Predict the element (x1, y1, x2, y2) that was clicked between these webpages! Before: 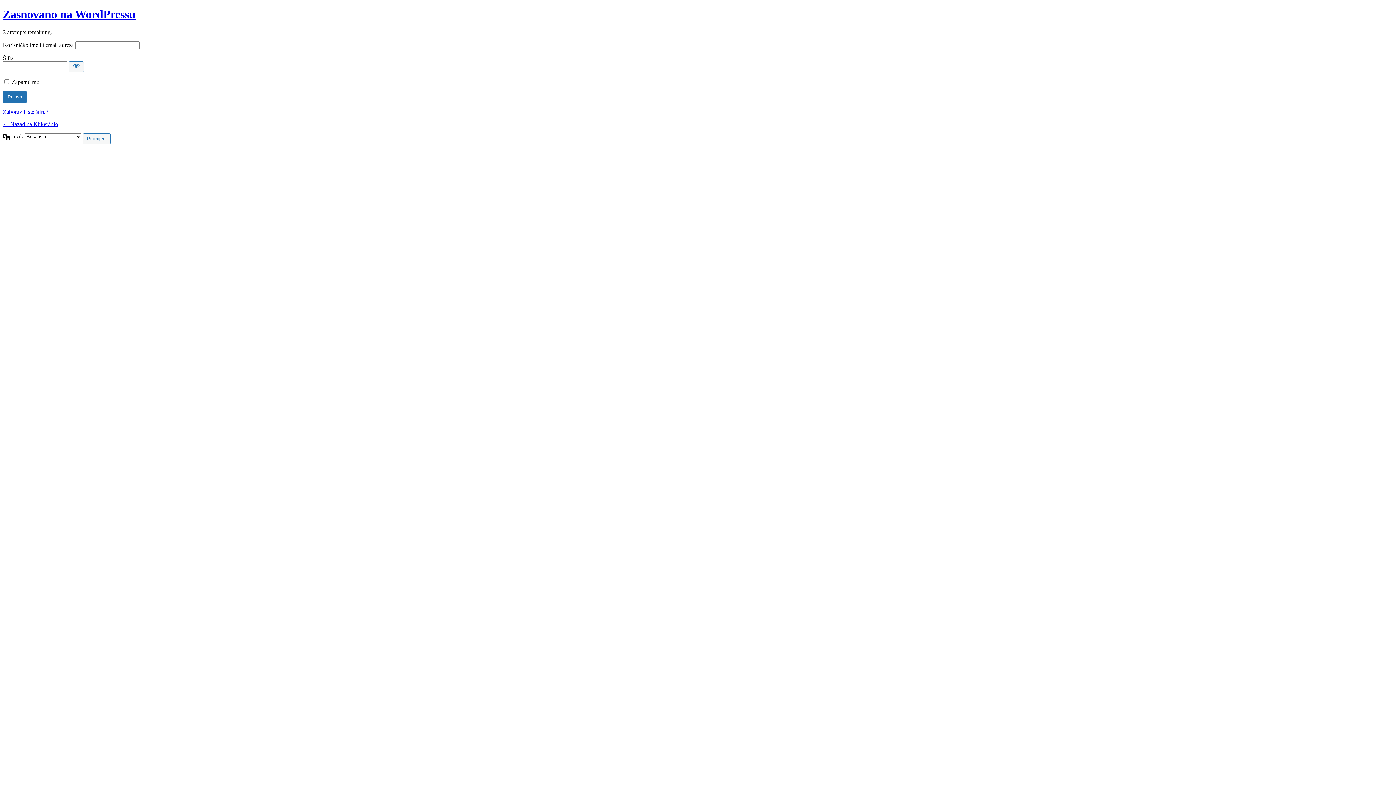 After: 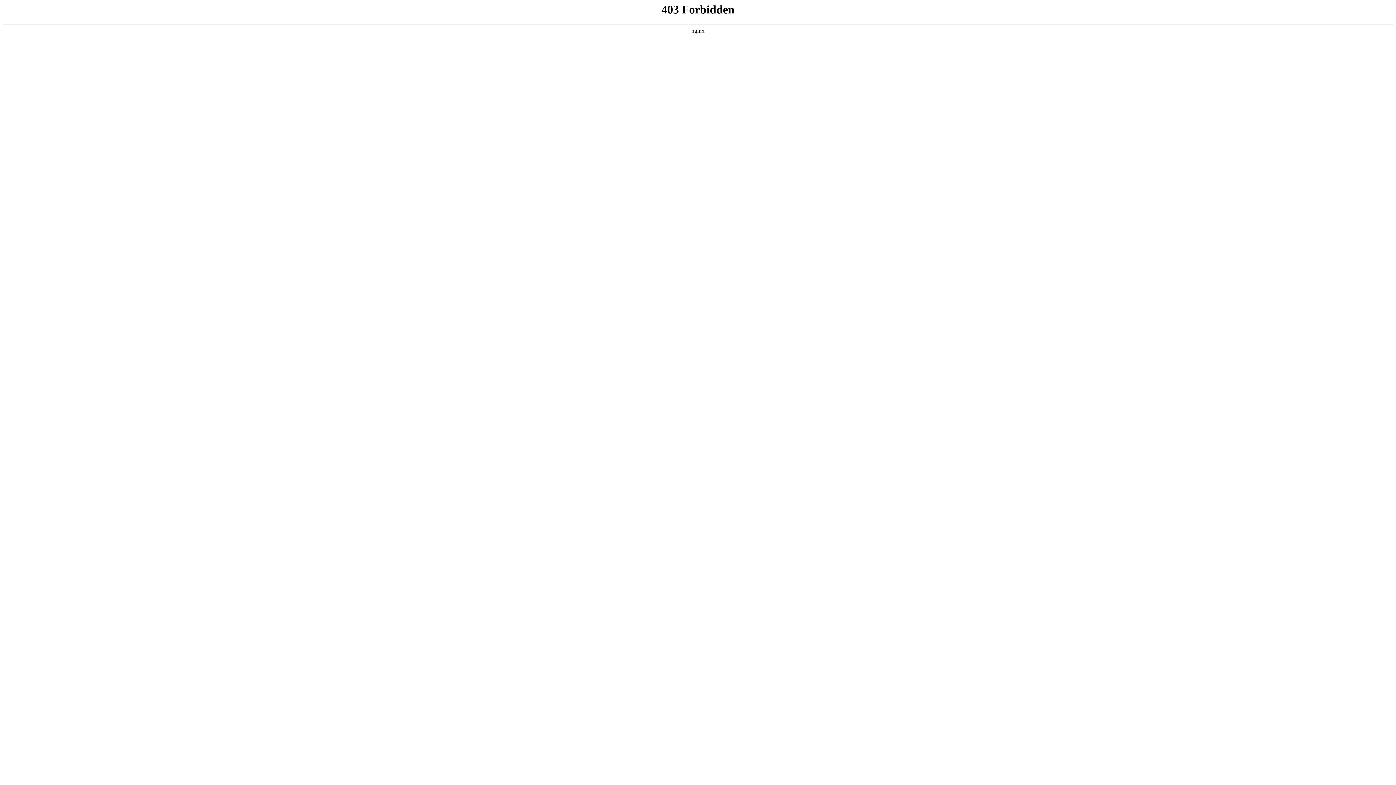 Action: label: Zasnovano na WordPressu bbox: (2, 7, 135, 20)